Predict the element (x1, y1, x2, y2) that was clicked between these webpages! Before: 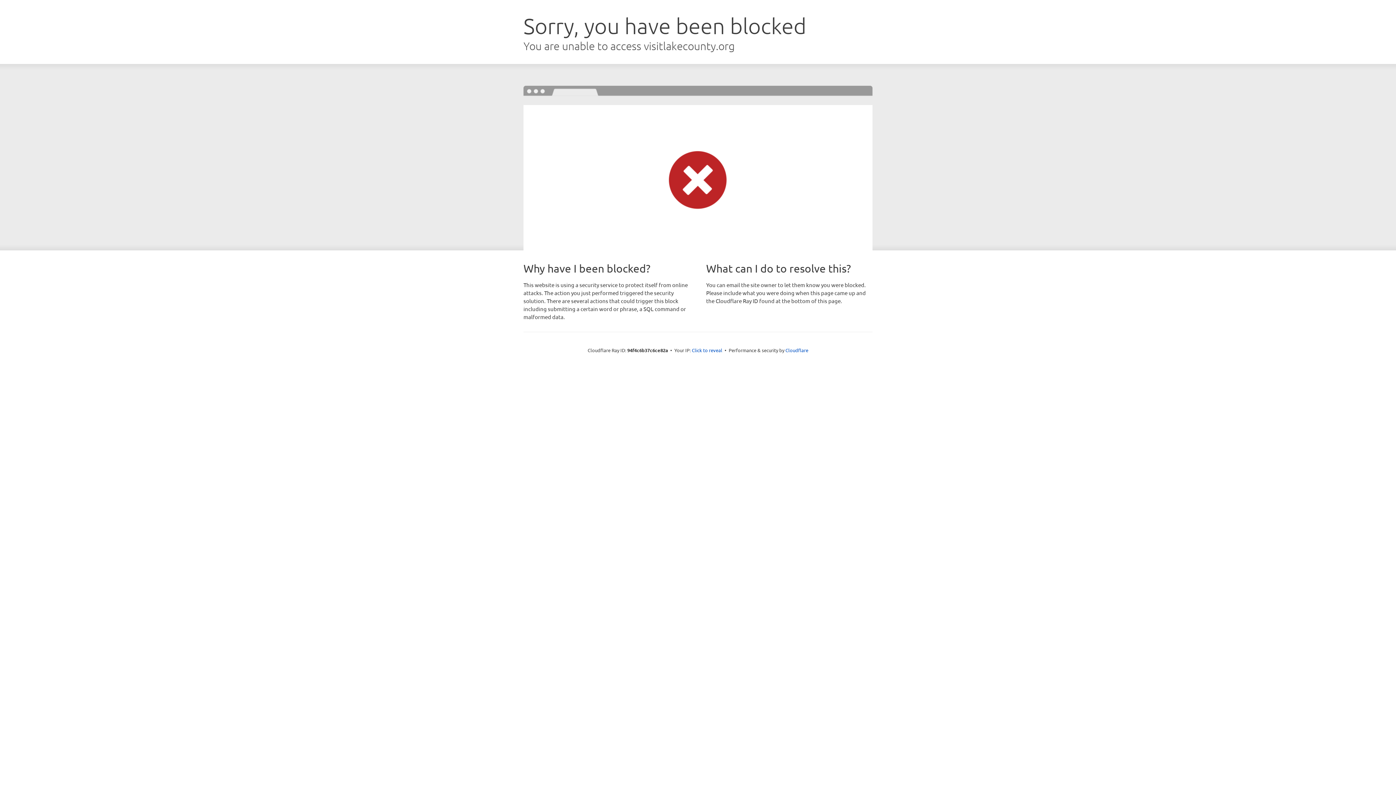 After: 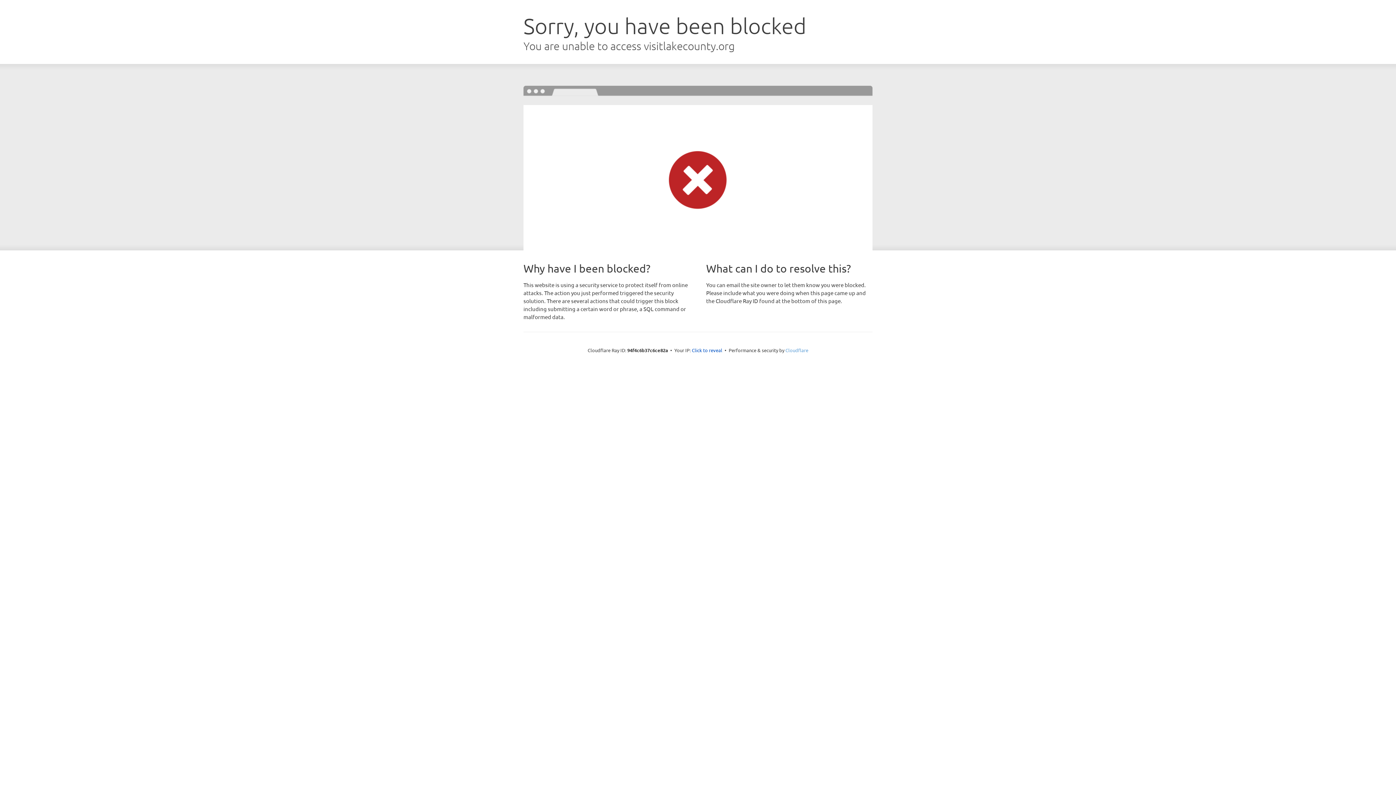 Action: bbox: (785, 347, 808, 353) label: Cloudflare